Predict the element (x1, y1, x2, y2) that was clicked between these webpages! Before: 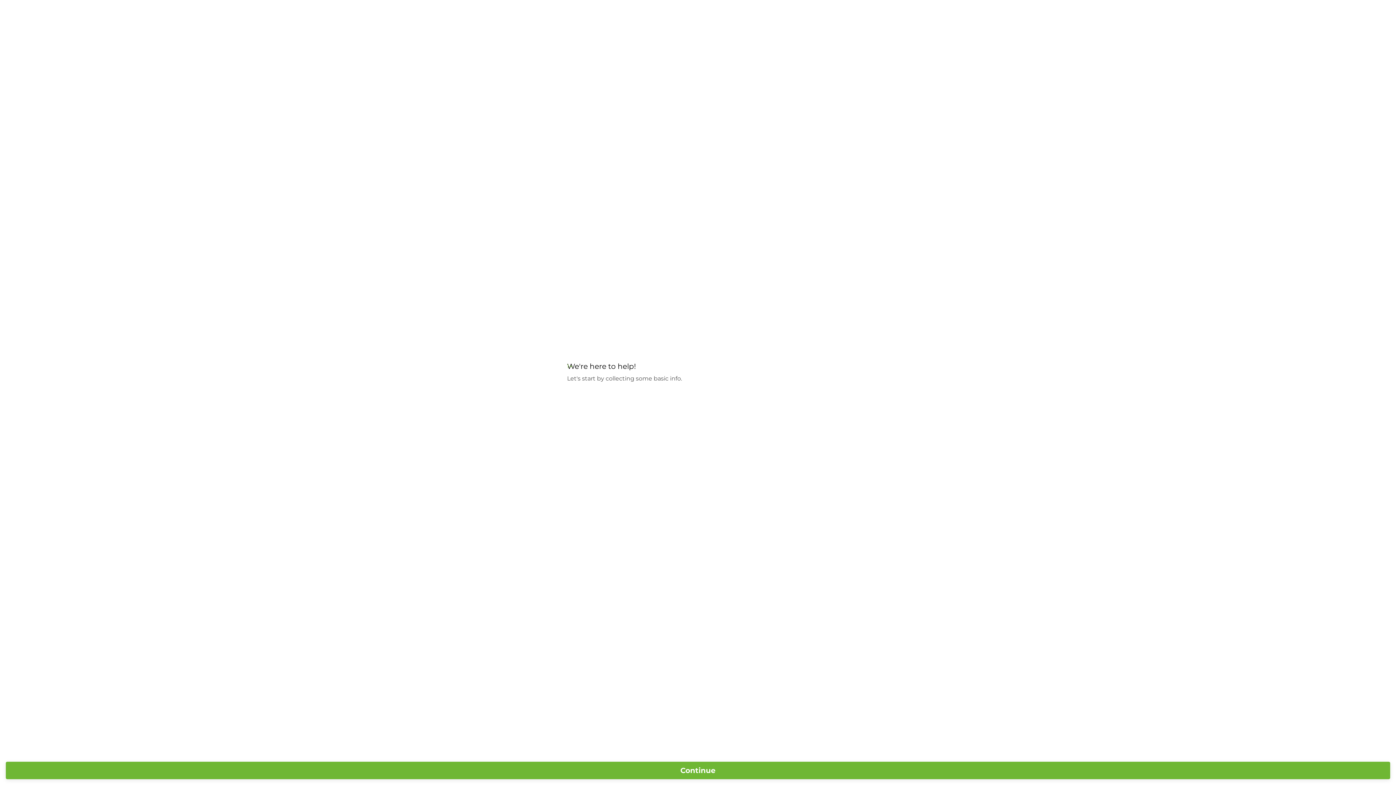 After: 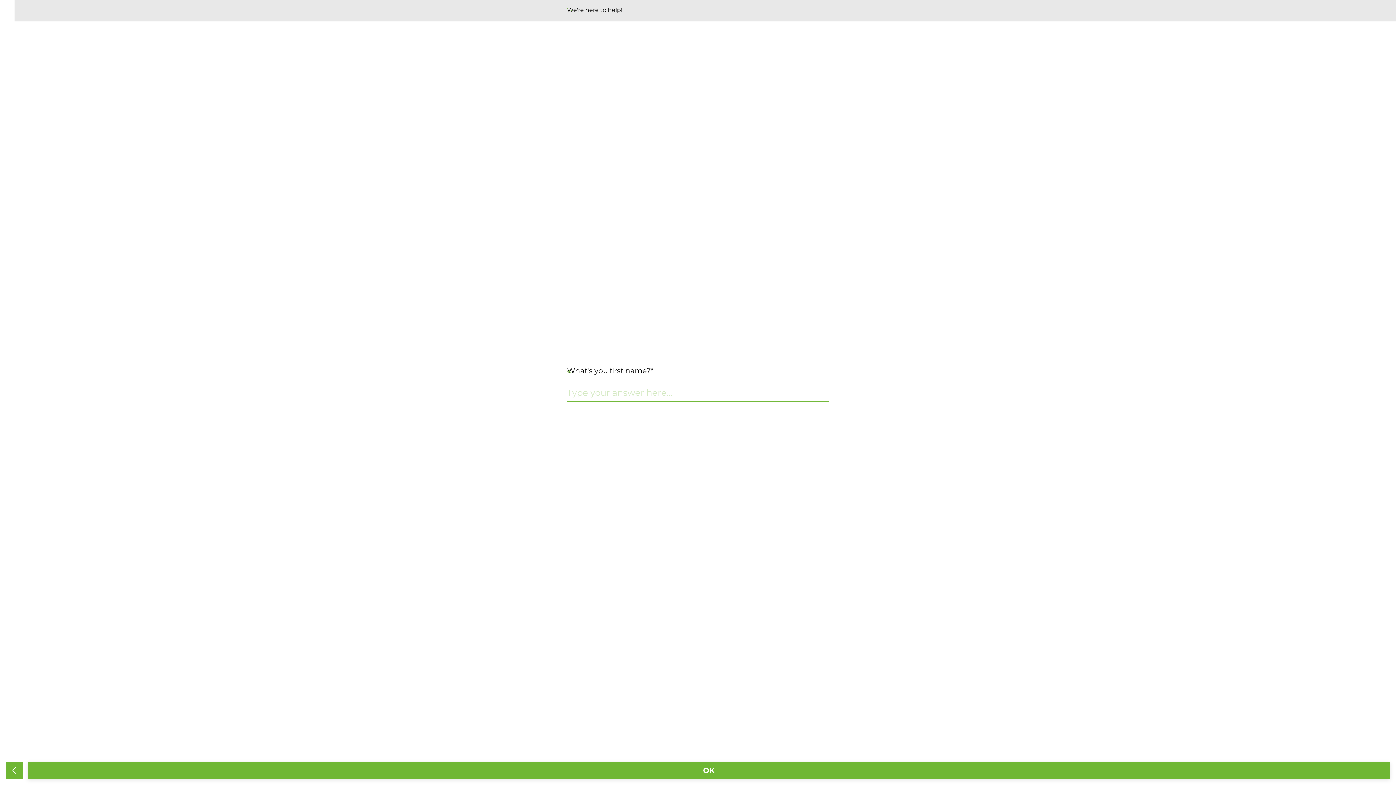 Action: label: Continue bbox: (5, 762, 1390, 779)